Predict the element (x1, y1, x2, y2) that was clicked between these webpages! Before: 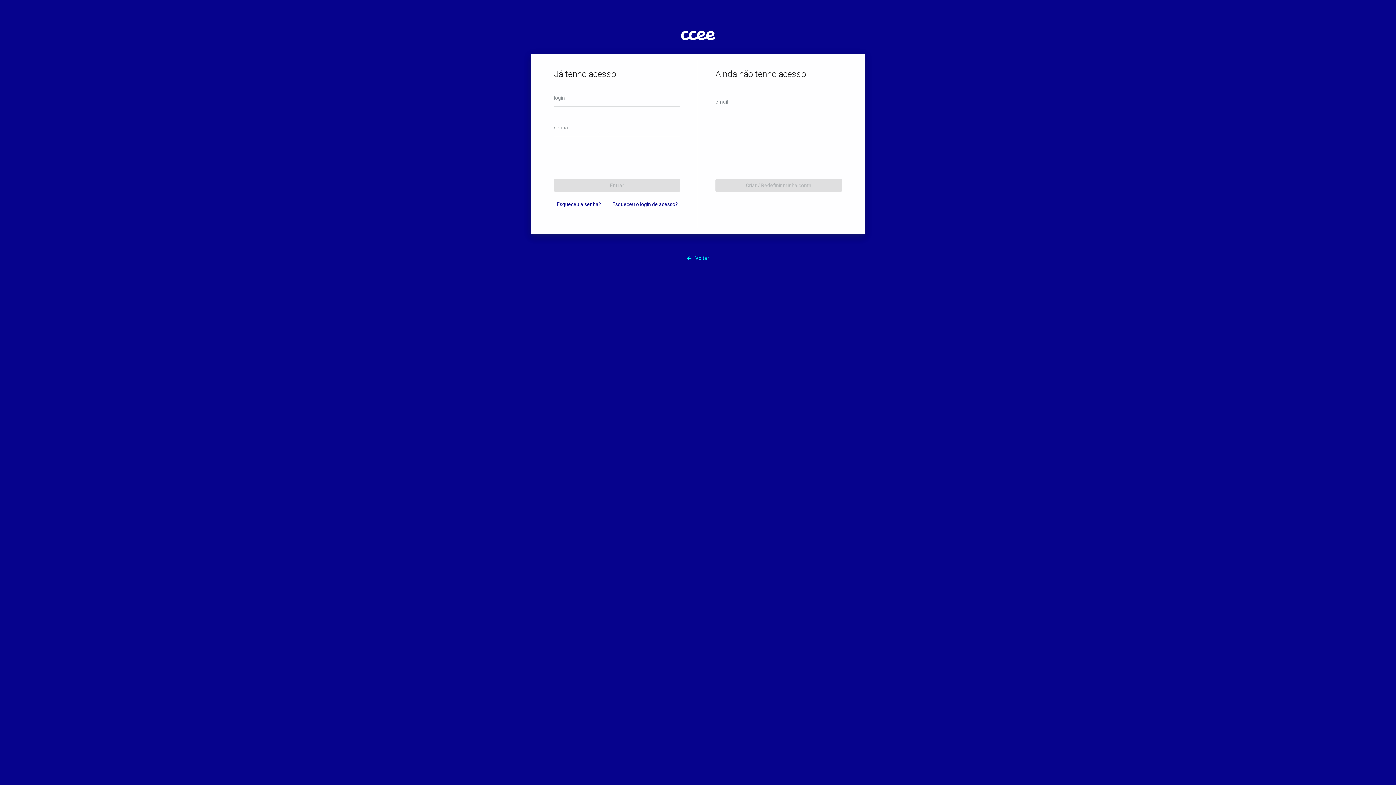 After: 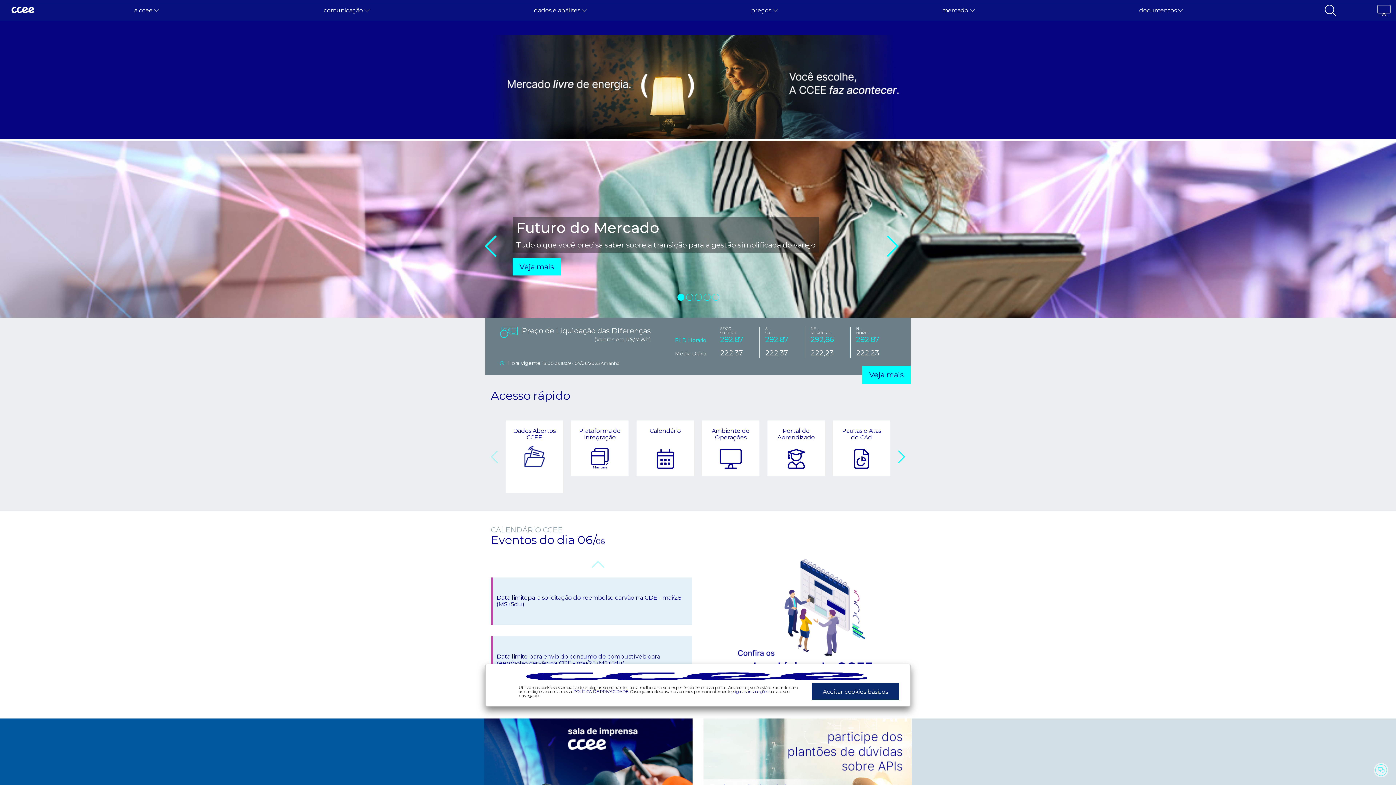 Action: bbox: (643, 17, 752, 53)